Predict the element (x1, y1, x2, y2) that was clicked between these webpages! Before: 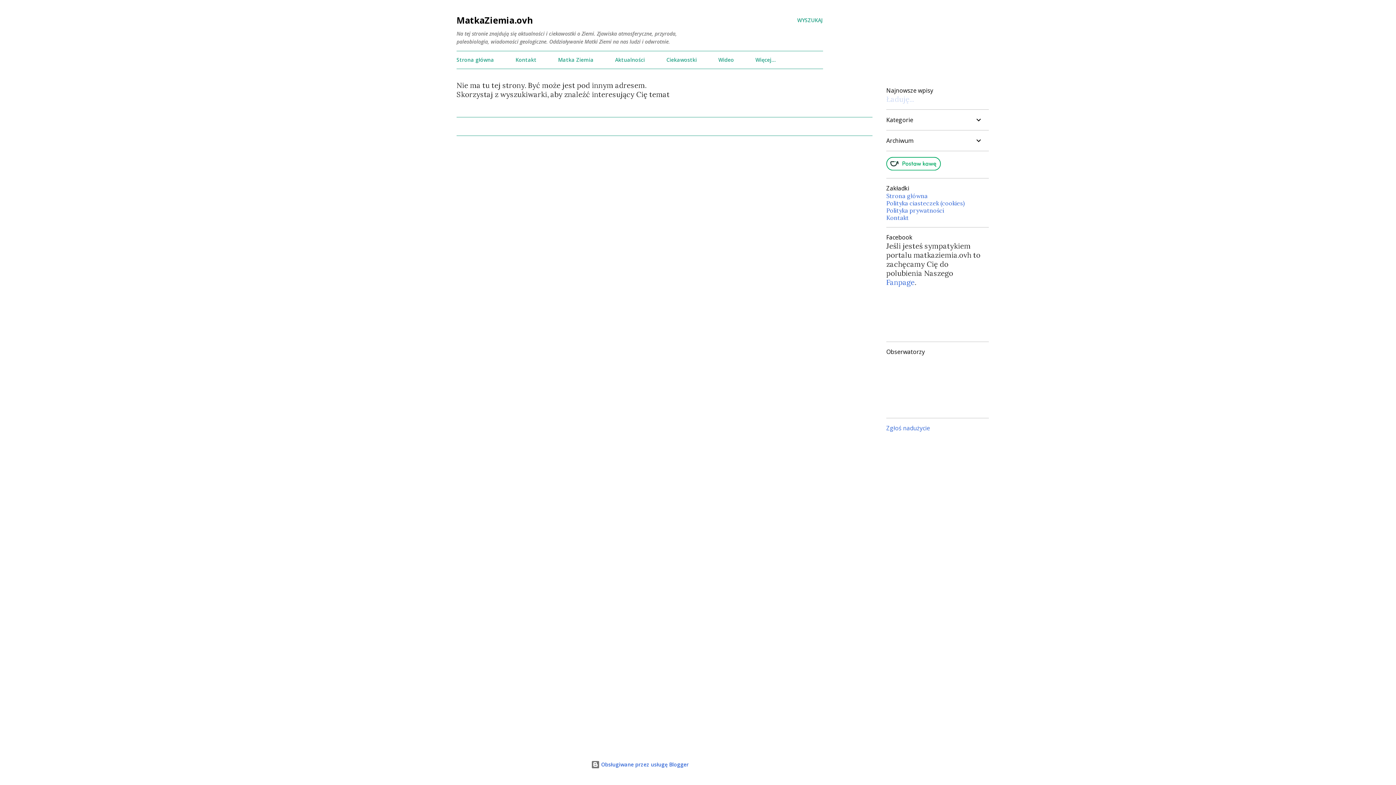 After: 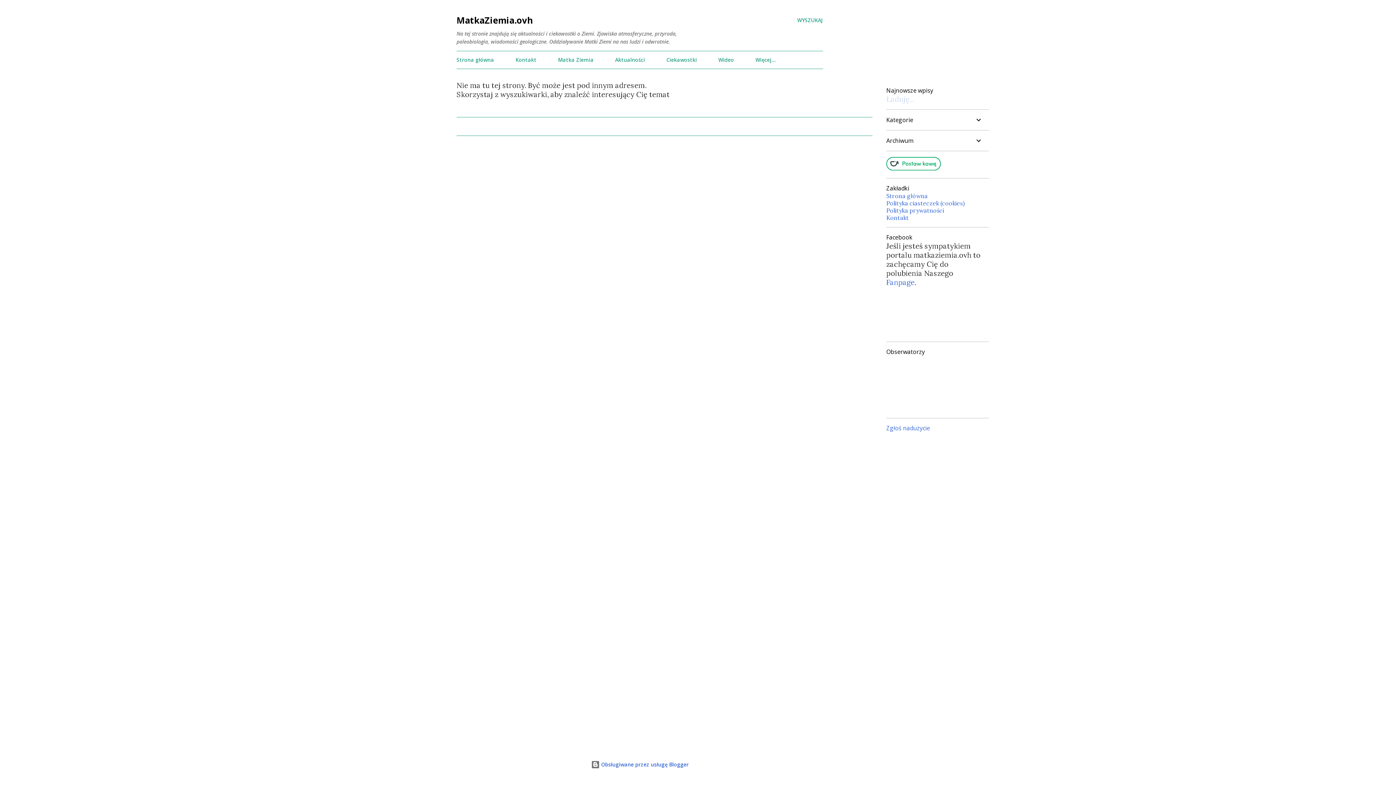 Action: bbox: (886, 163, 941, 172)